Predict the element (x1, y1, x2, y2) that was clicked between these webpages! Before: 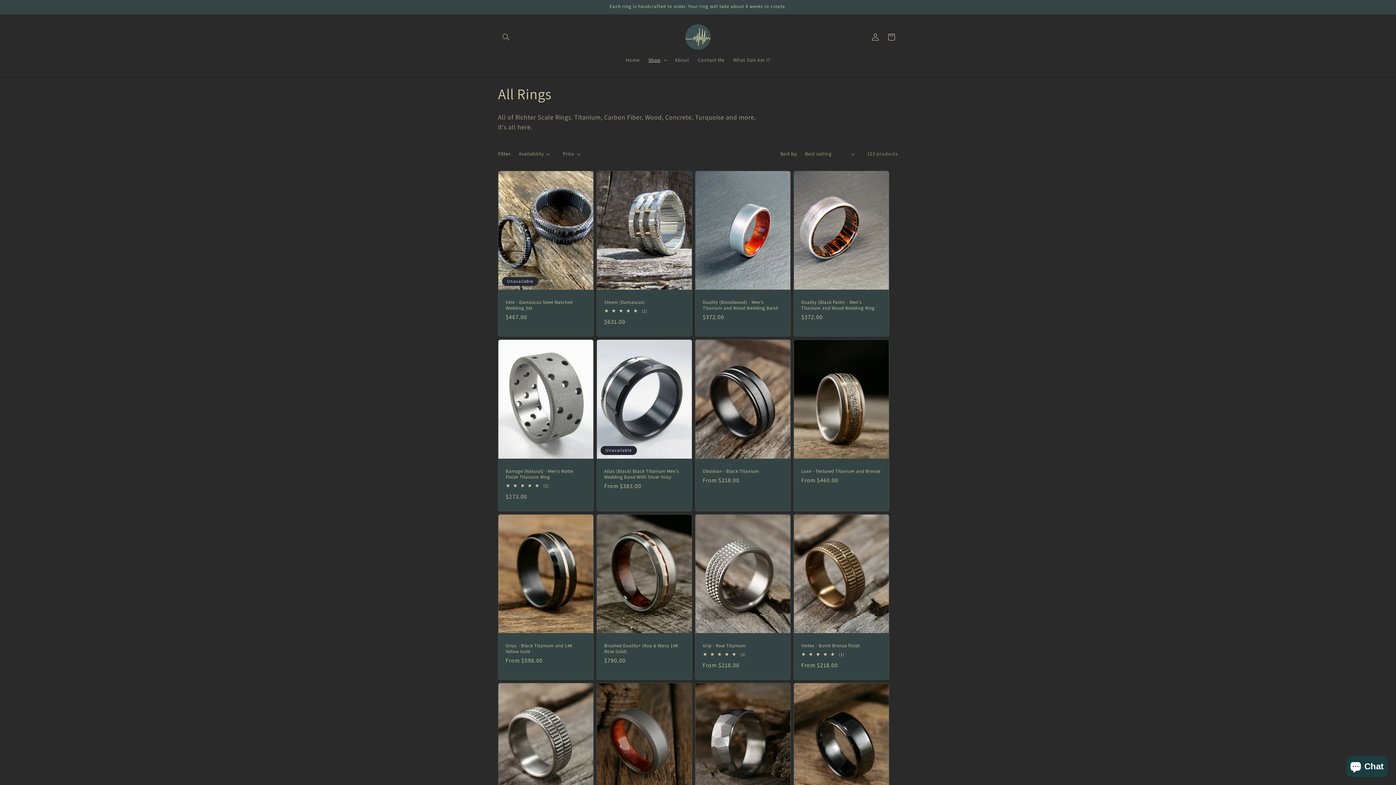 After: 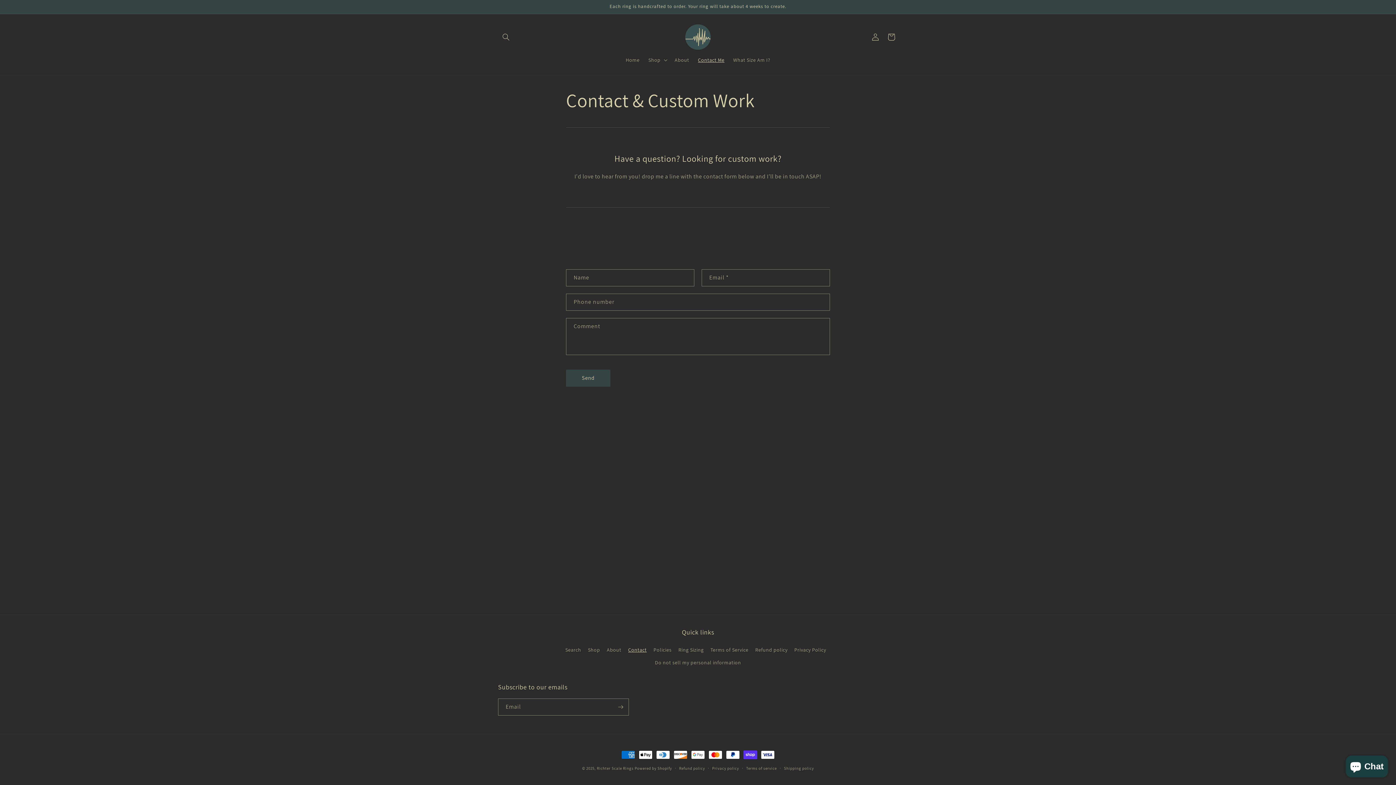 Action: bbox: (693, 52, 729, 67) label: Contact Me